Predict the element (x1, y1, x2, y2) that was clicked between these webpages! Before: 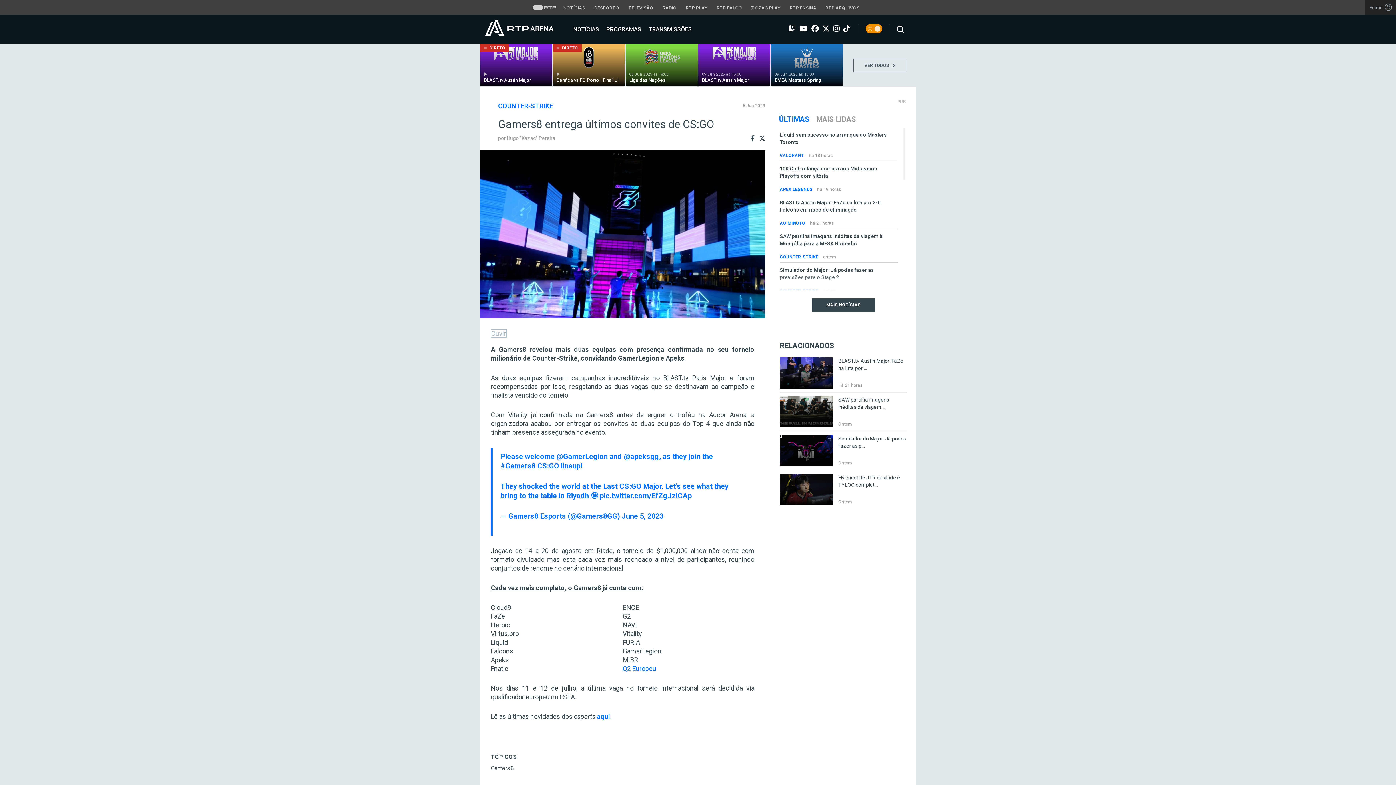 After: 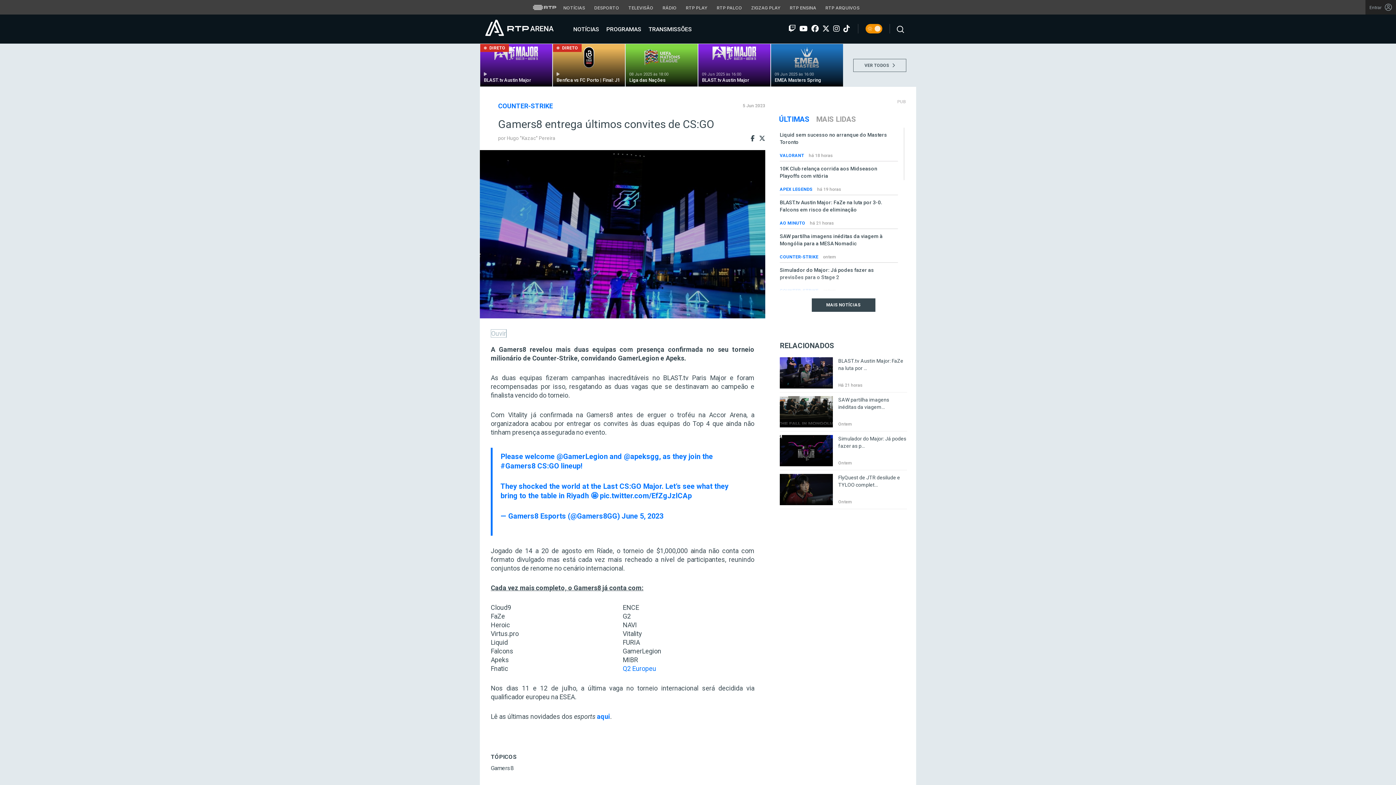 Action: label: @GamerLegion bbox: (556, 452, 608, 461)